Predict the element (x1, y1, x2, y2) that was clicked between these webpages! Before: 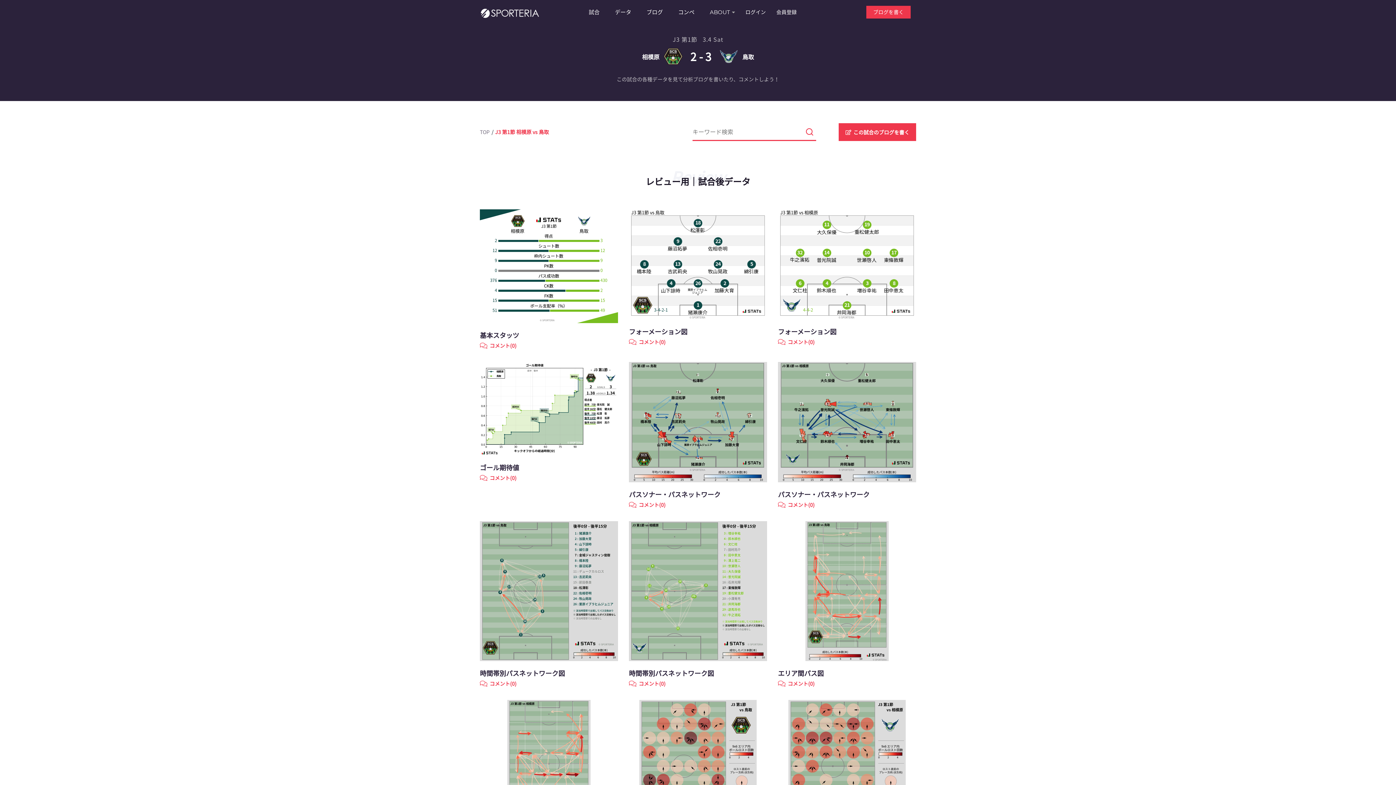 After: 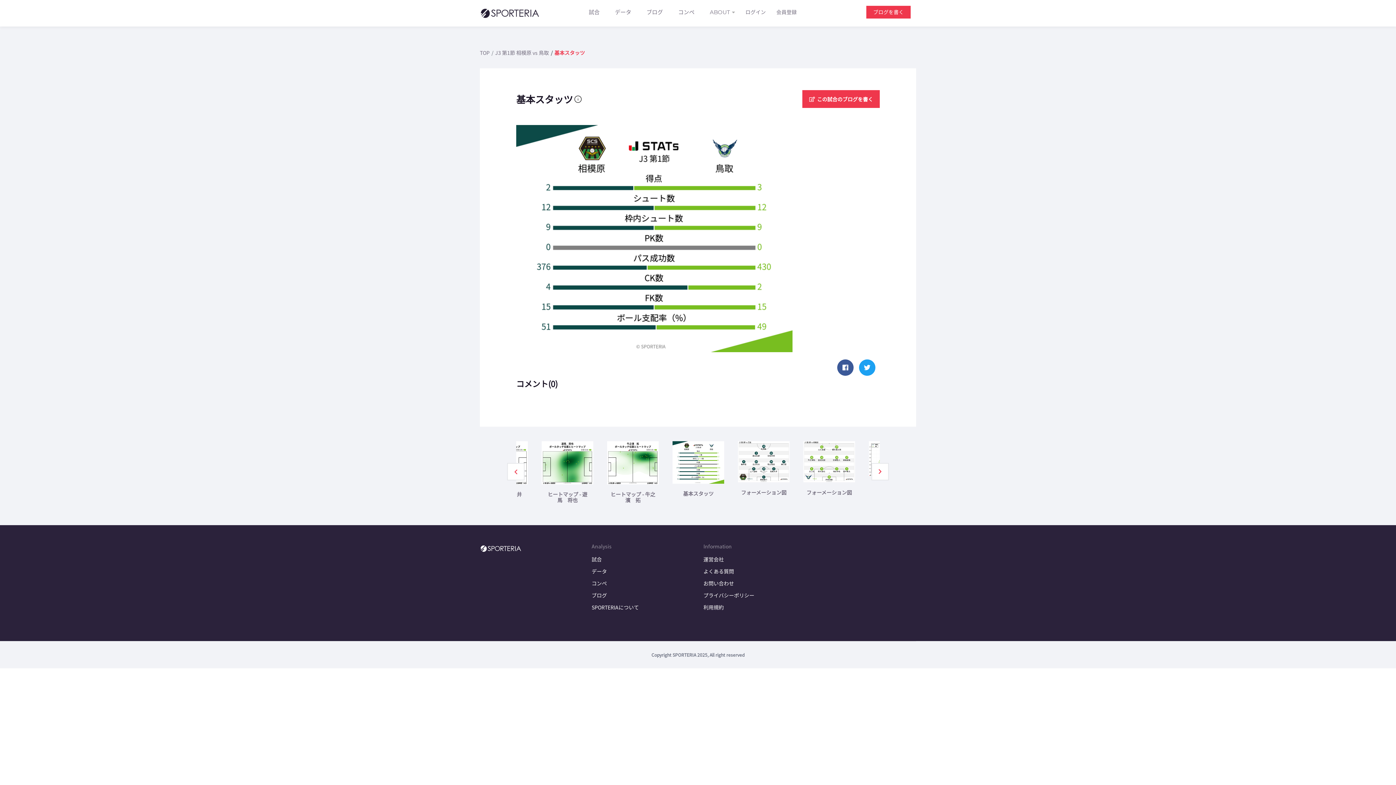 Action: label: 基本スタッツ bbox: (480, 330, 618, 340)